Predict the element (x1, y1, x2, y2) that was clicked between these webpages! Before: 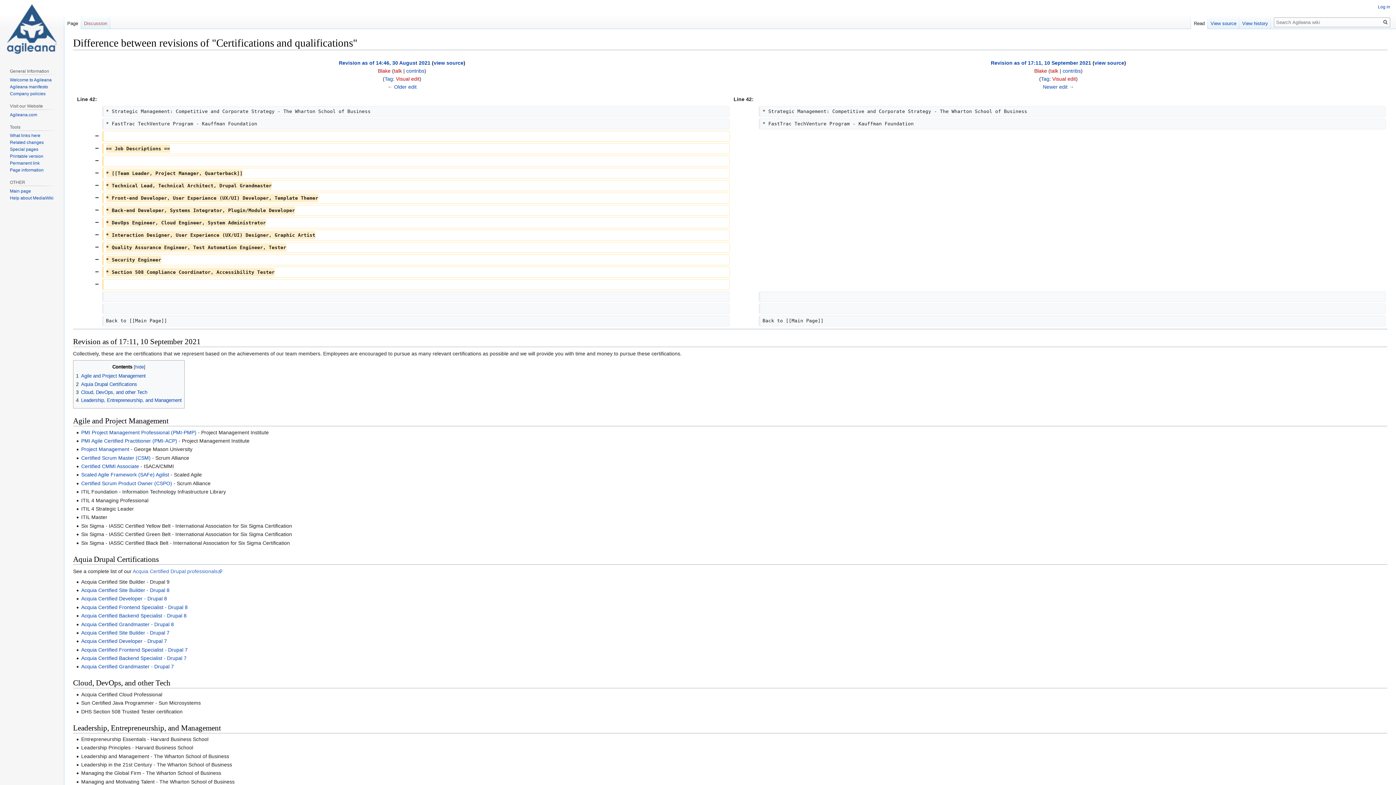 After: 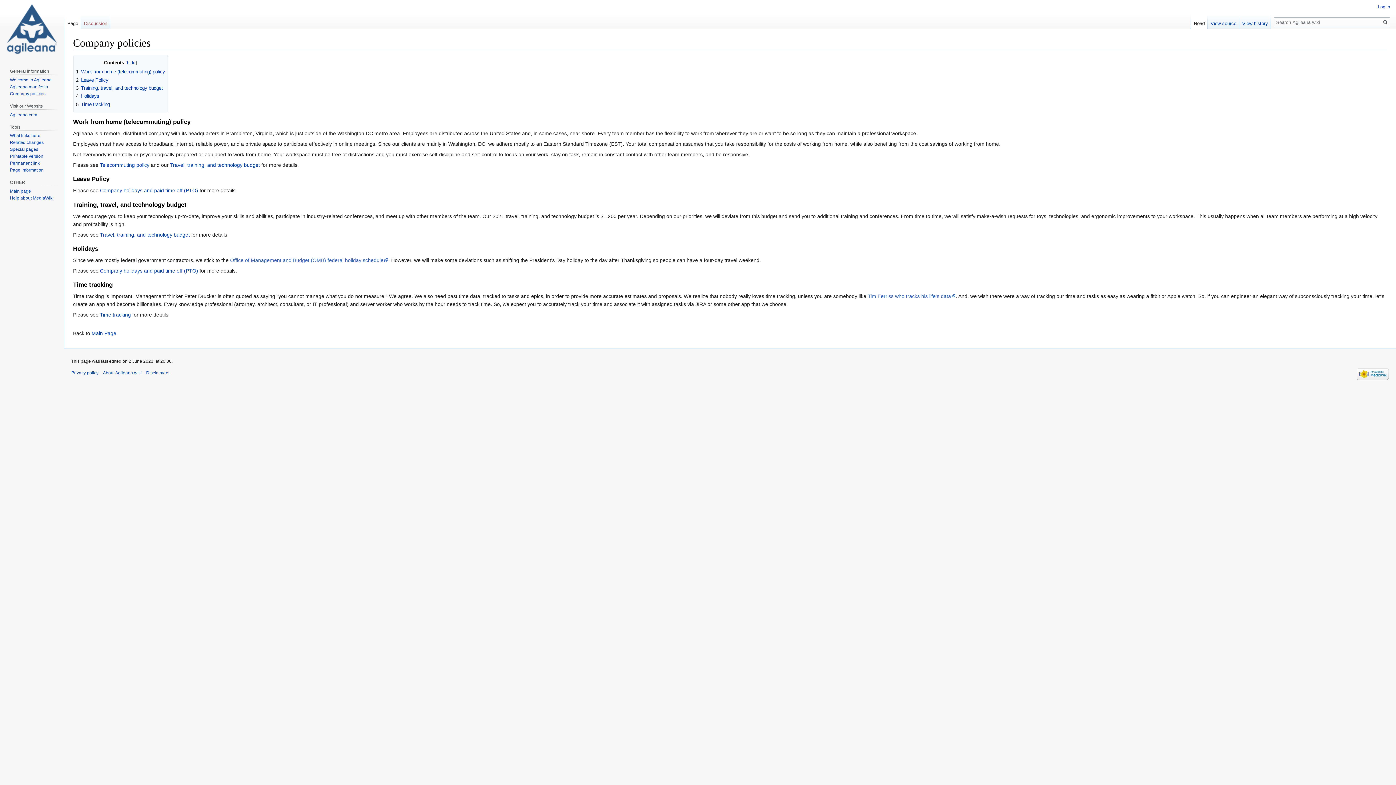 Action: label: Company policies bbox: (9, 91, 45, 96)